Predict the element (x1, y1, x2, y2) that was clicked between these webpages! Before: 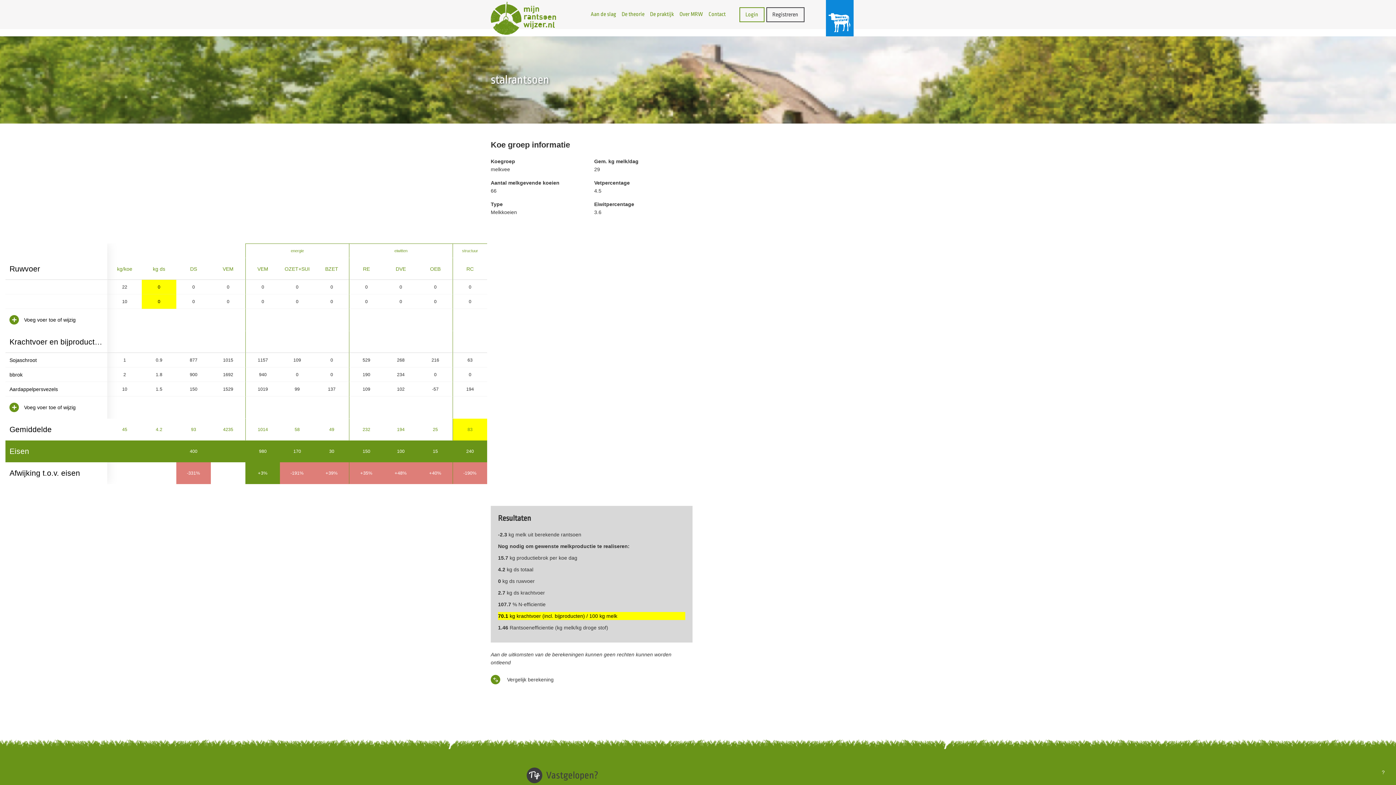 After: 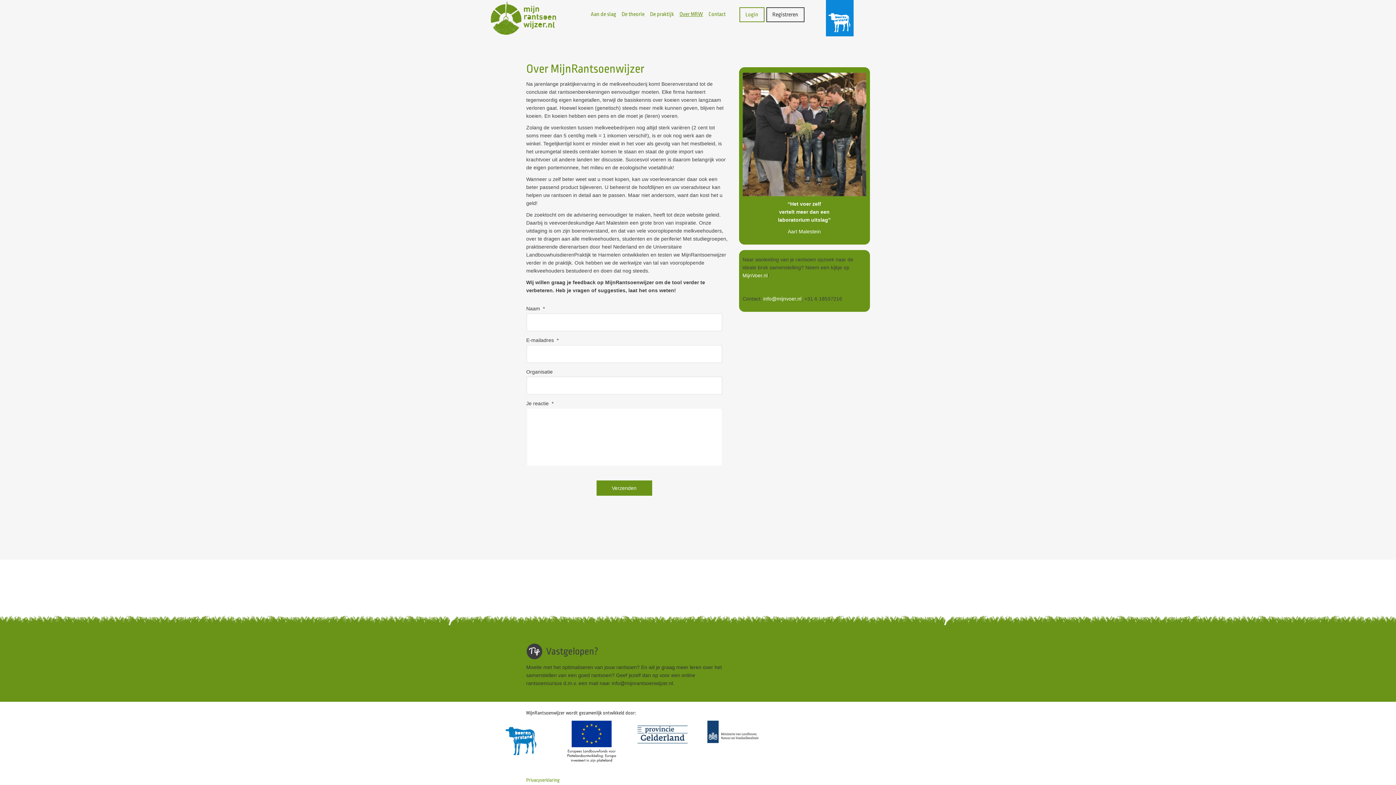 Action: bbox: (676, 8, 706, 20) label: Over MRW